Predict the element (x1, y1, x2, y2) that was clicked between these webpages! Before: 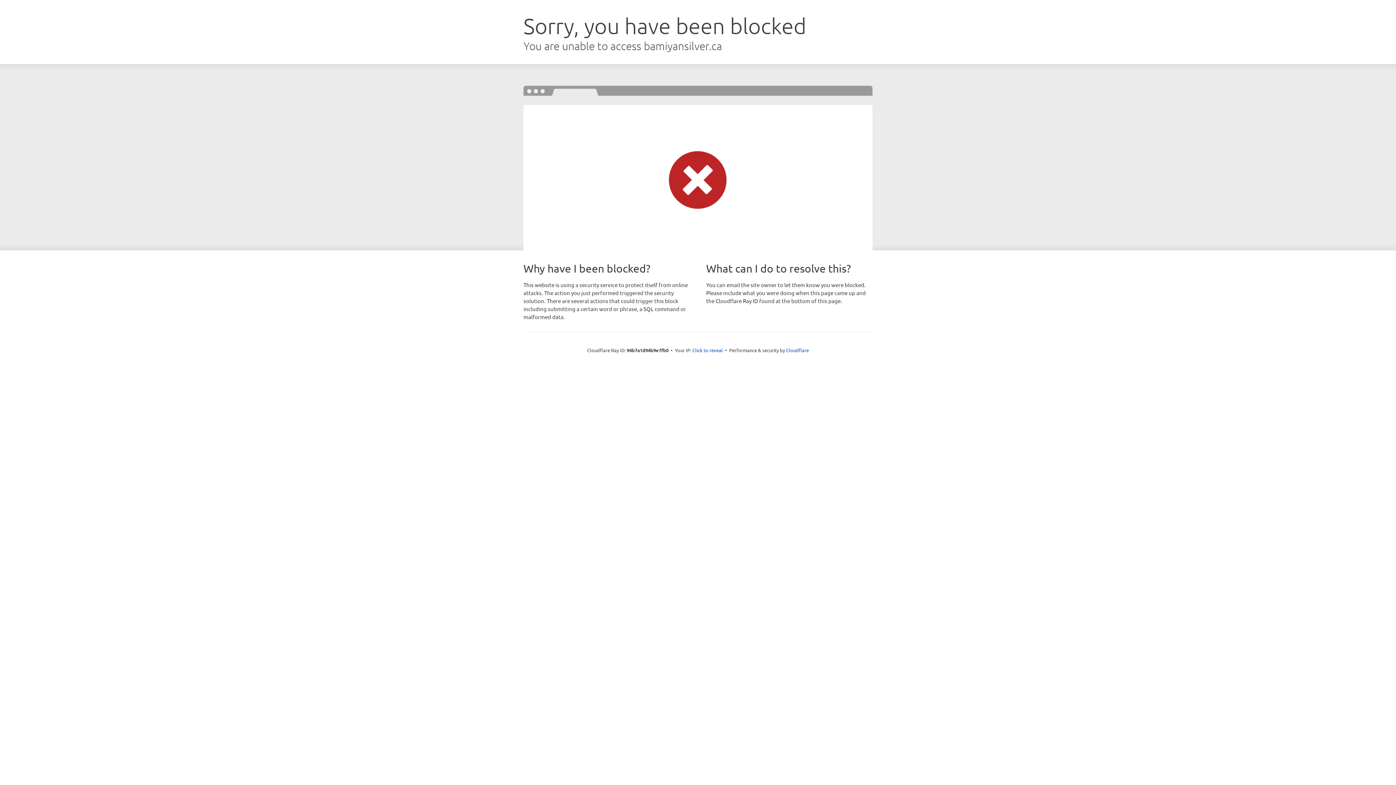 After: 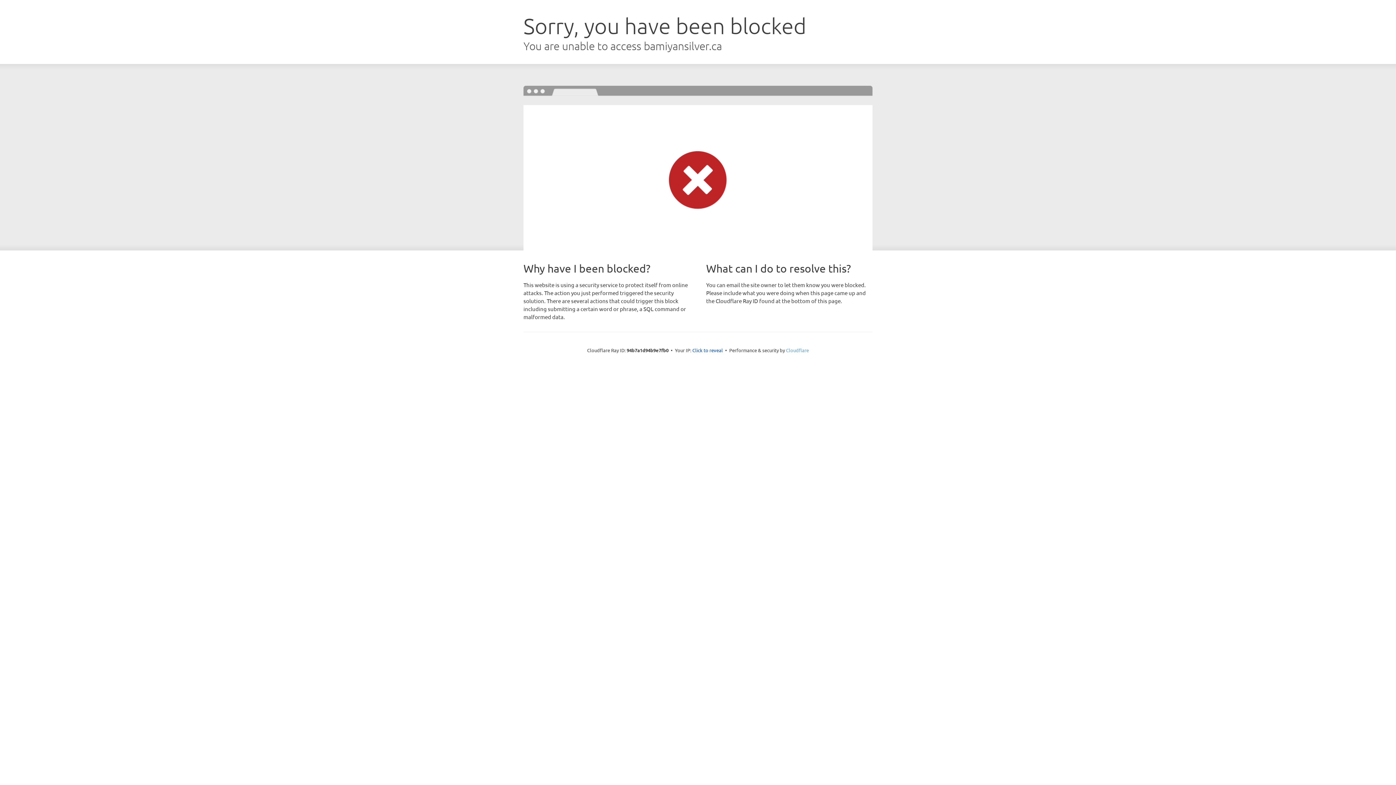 Action: bbox: (786, 347, 809, 353) label: Cloudflare